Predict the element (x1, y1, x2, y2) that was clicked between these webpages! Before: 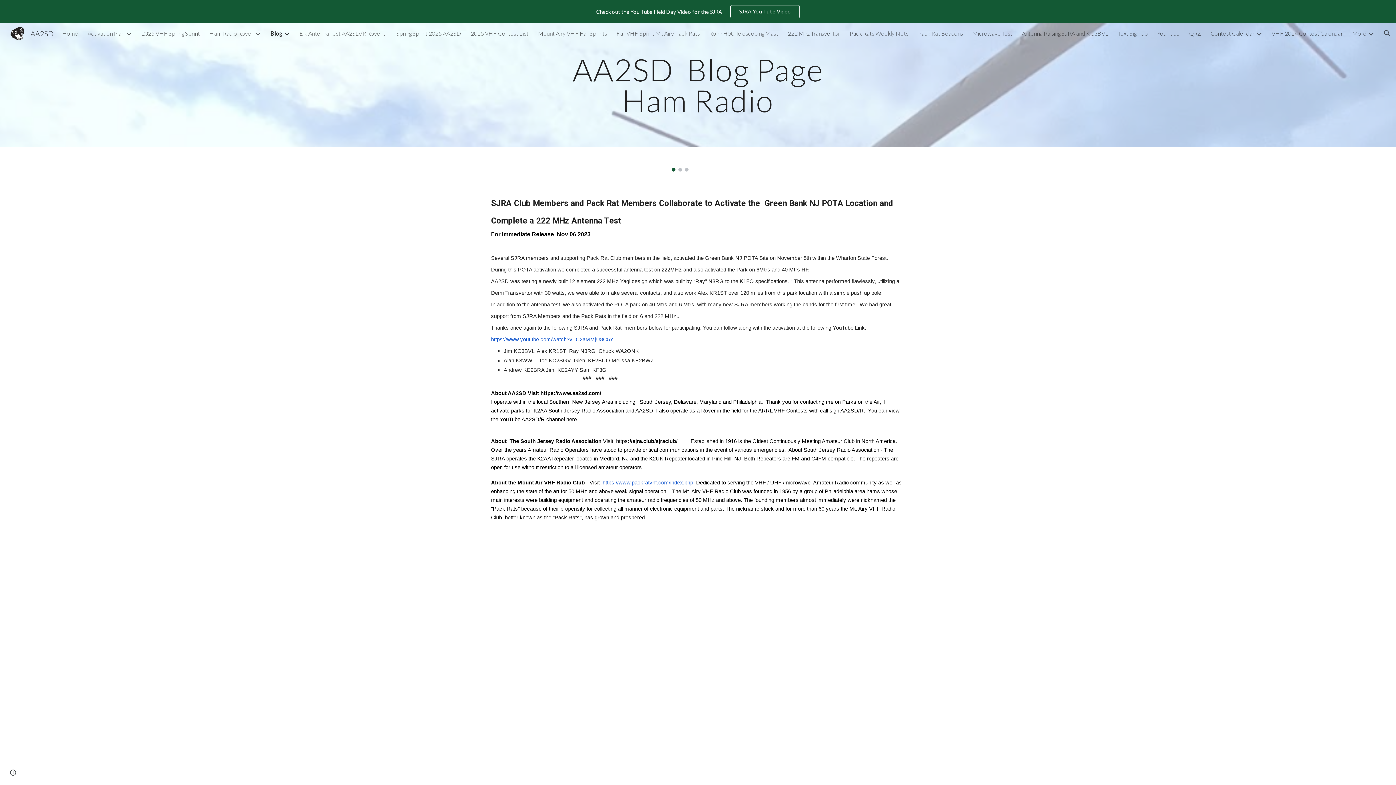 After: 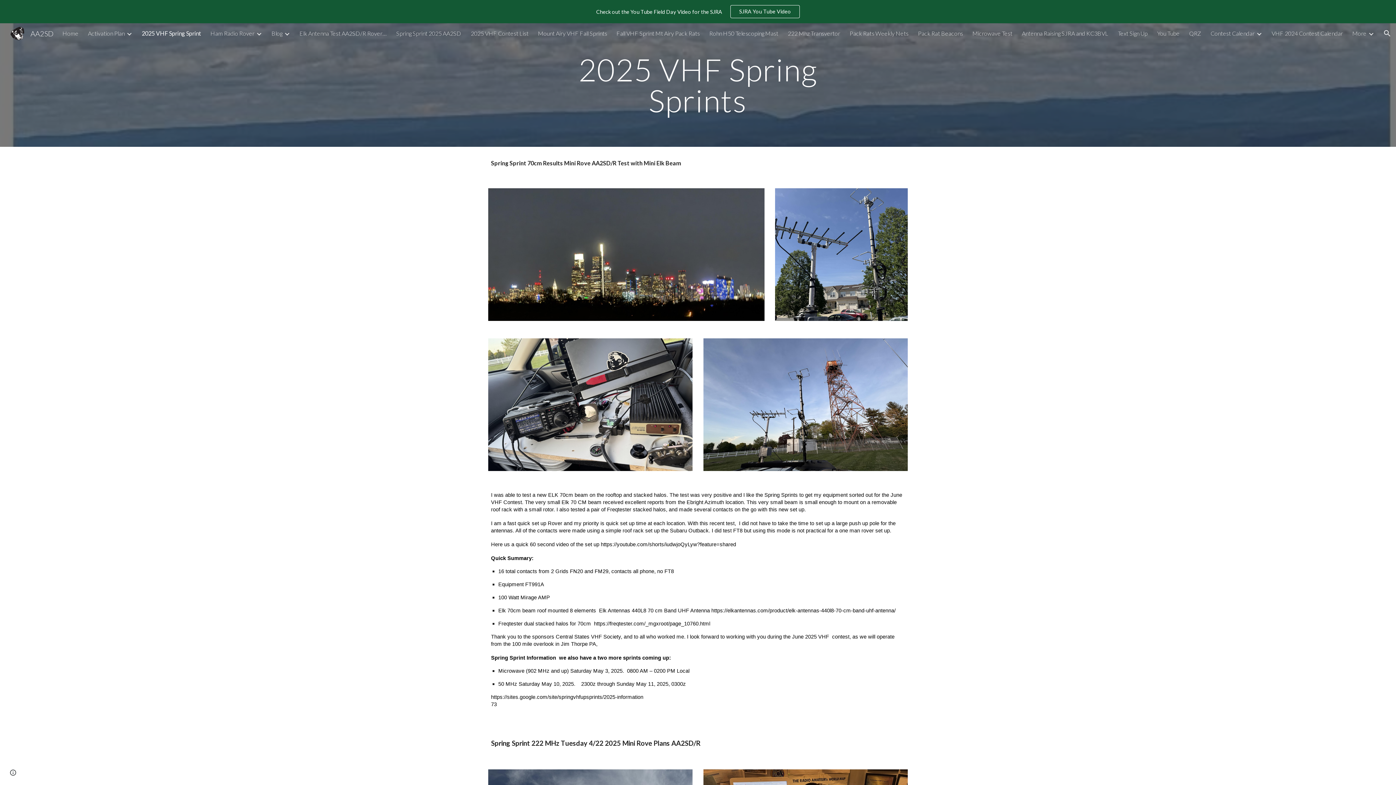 Action: label: 2025 VHF Spring Sprint bbox: (141, 29, 200, 36)